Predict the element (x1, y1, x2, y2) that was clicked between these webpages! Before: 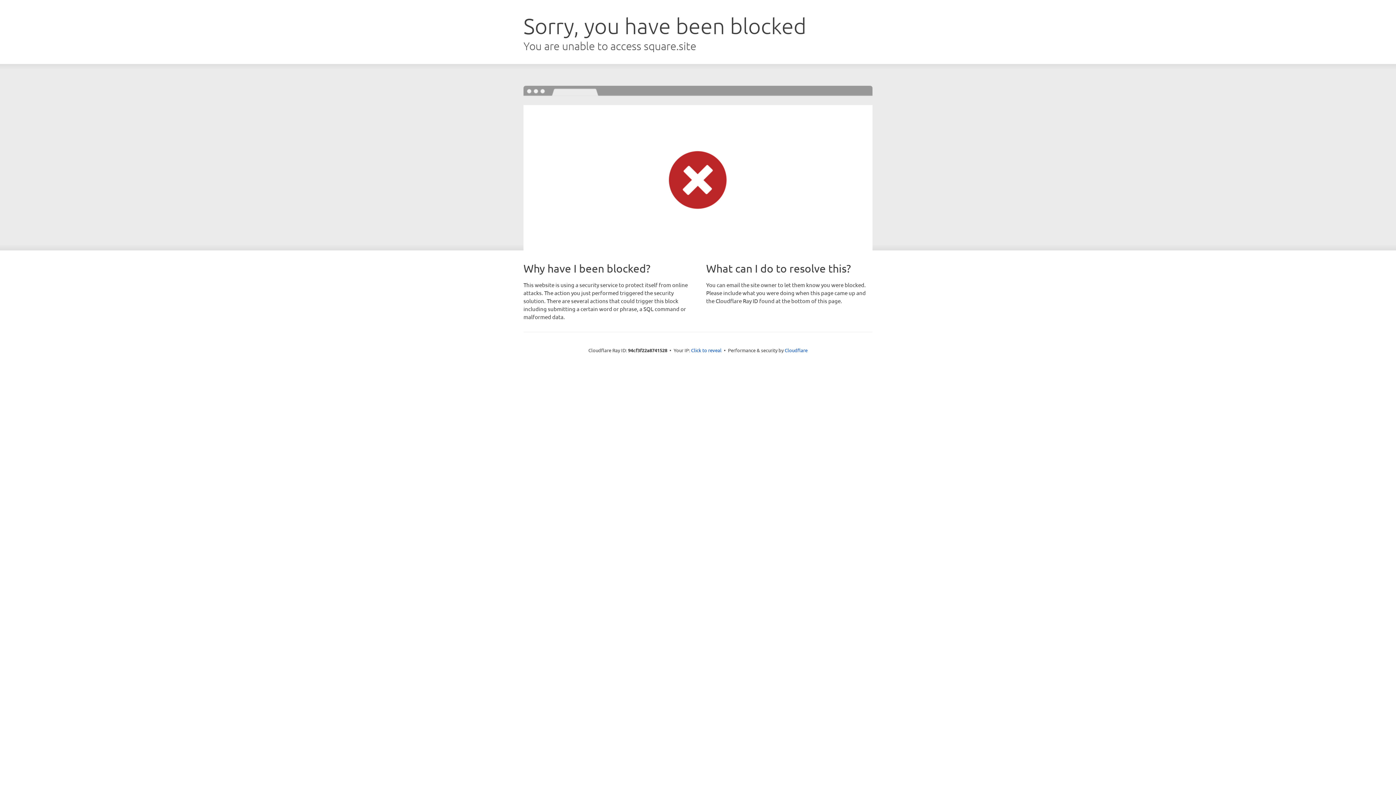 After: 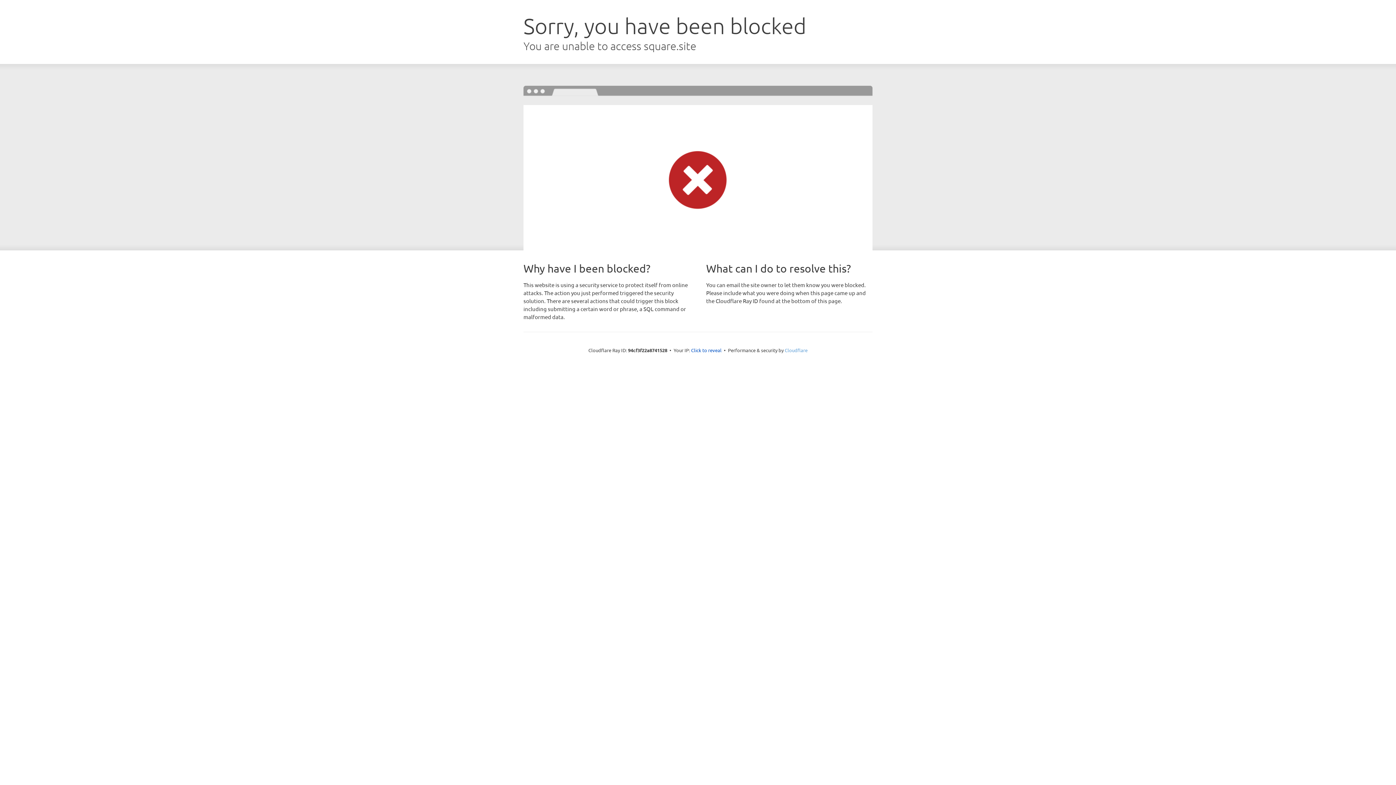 Action: bbox: (784, 347, 807, 353) label: Cloudflare